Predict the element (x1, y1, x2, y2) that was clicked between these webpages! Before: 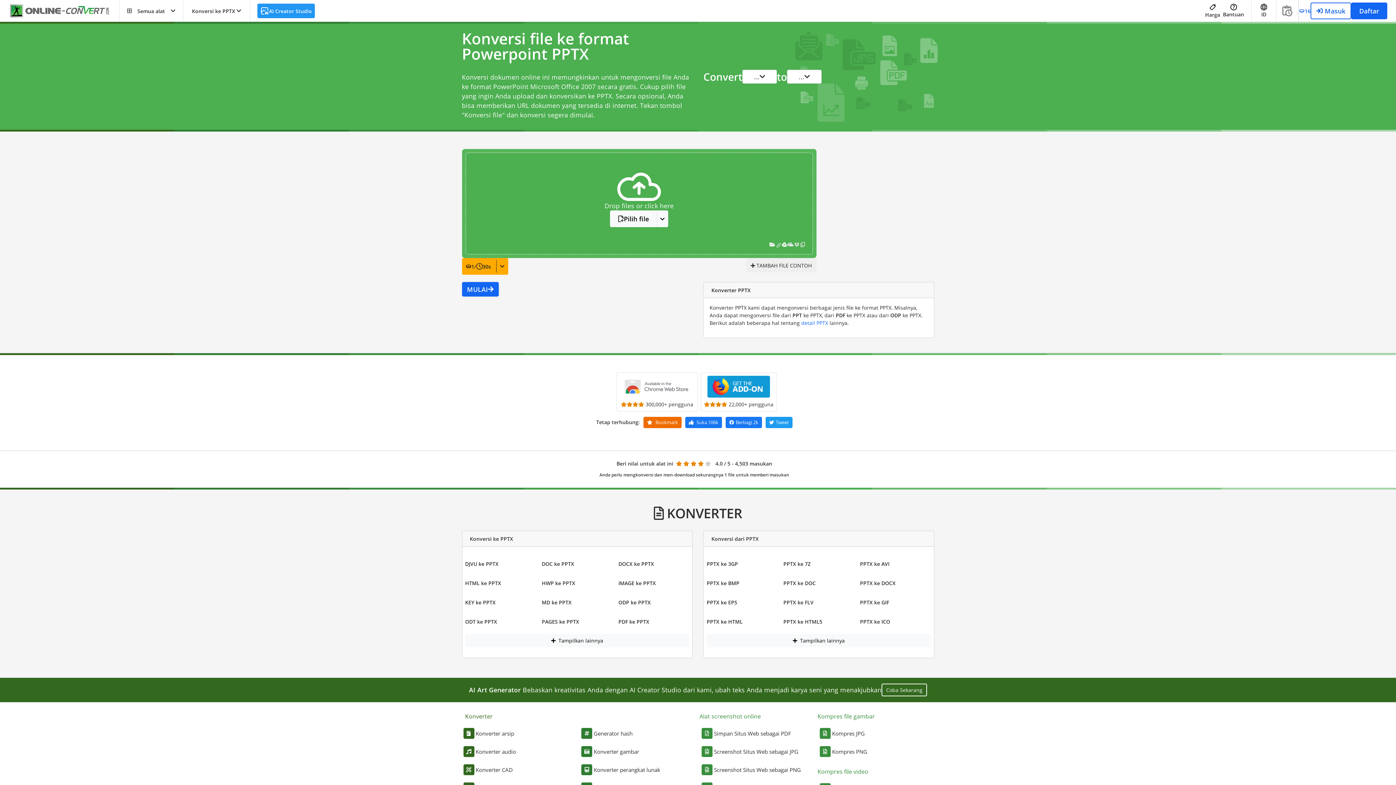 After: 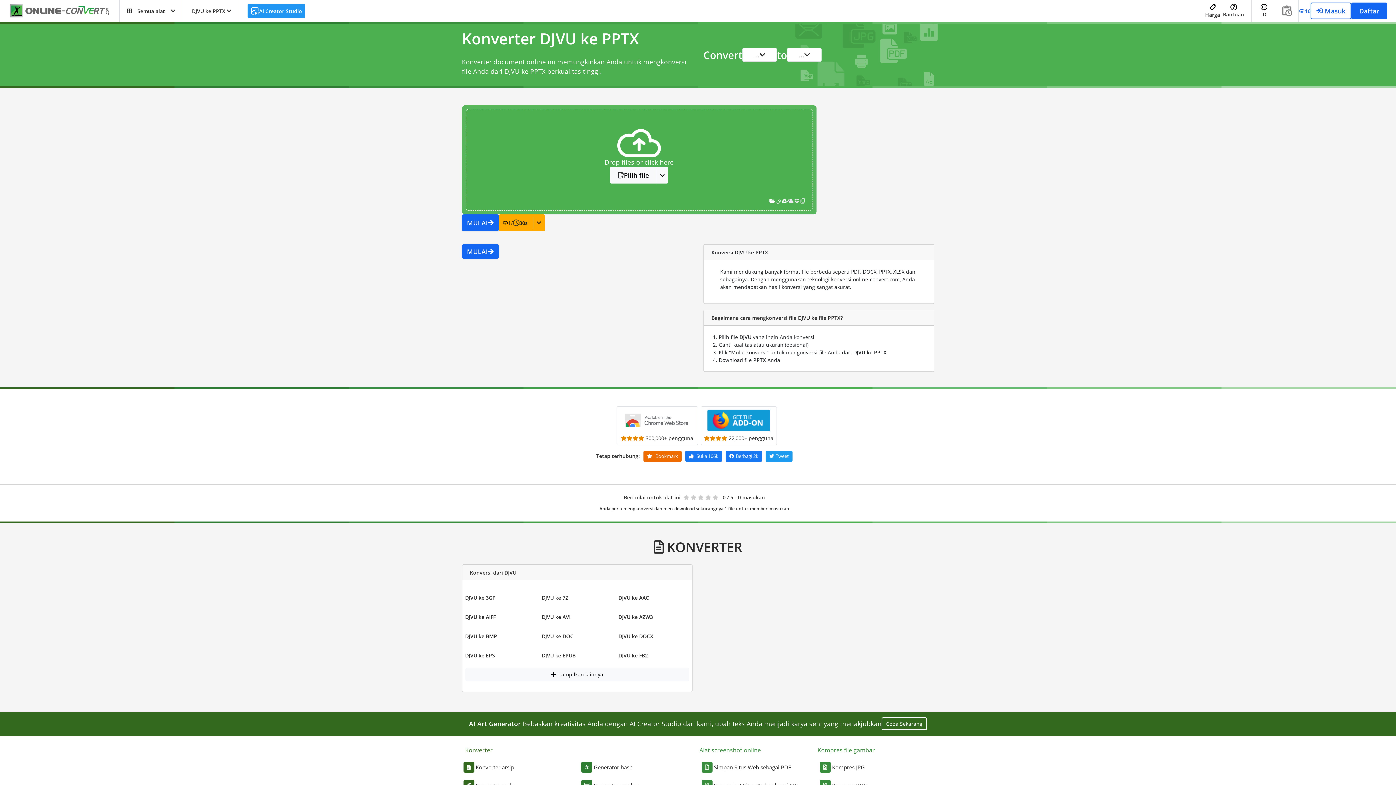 Action: label: DJVU ke PPTX bbox: (463, 557, 500, 570)